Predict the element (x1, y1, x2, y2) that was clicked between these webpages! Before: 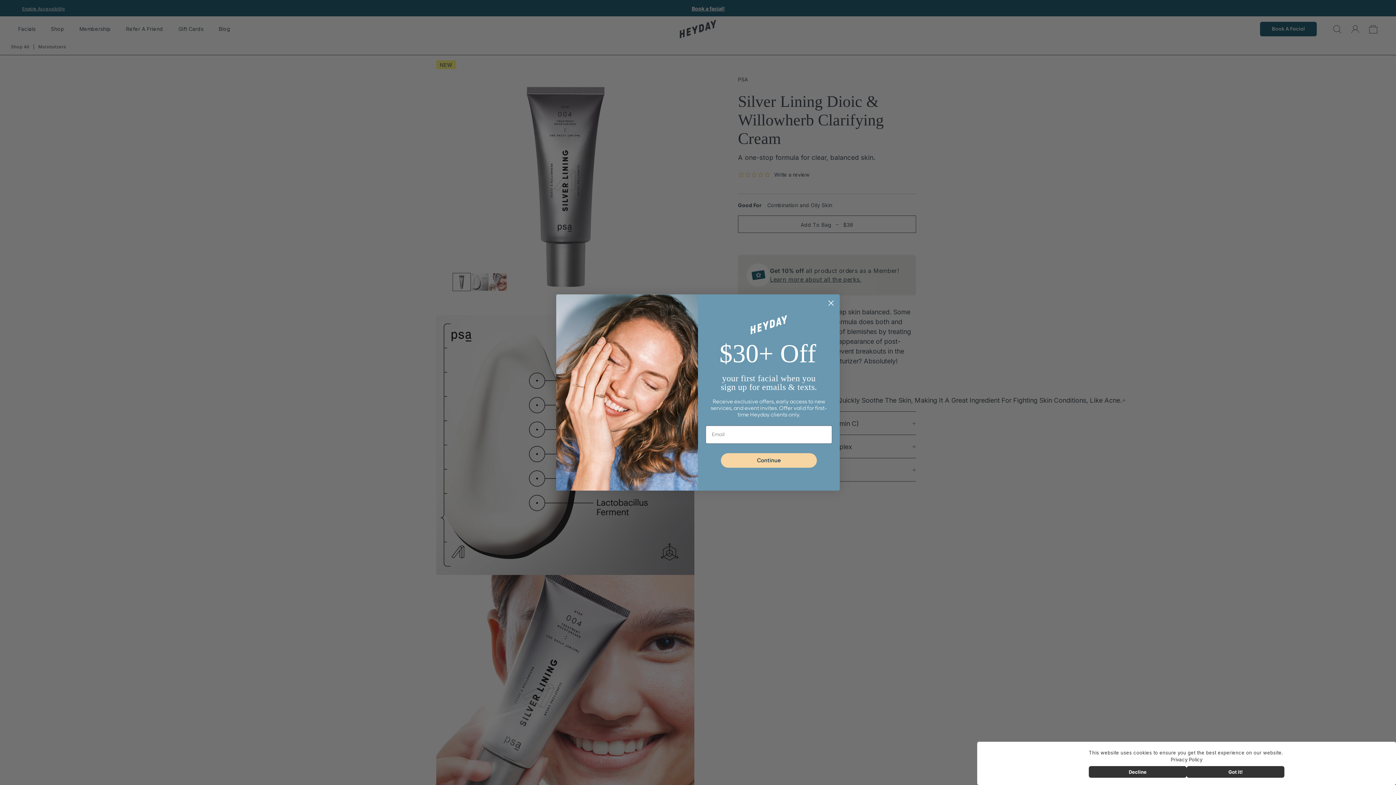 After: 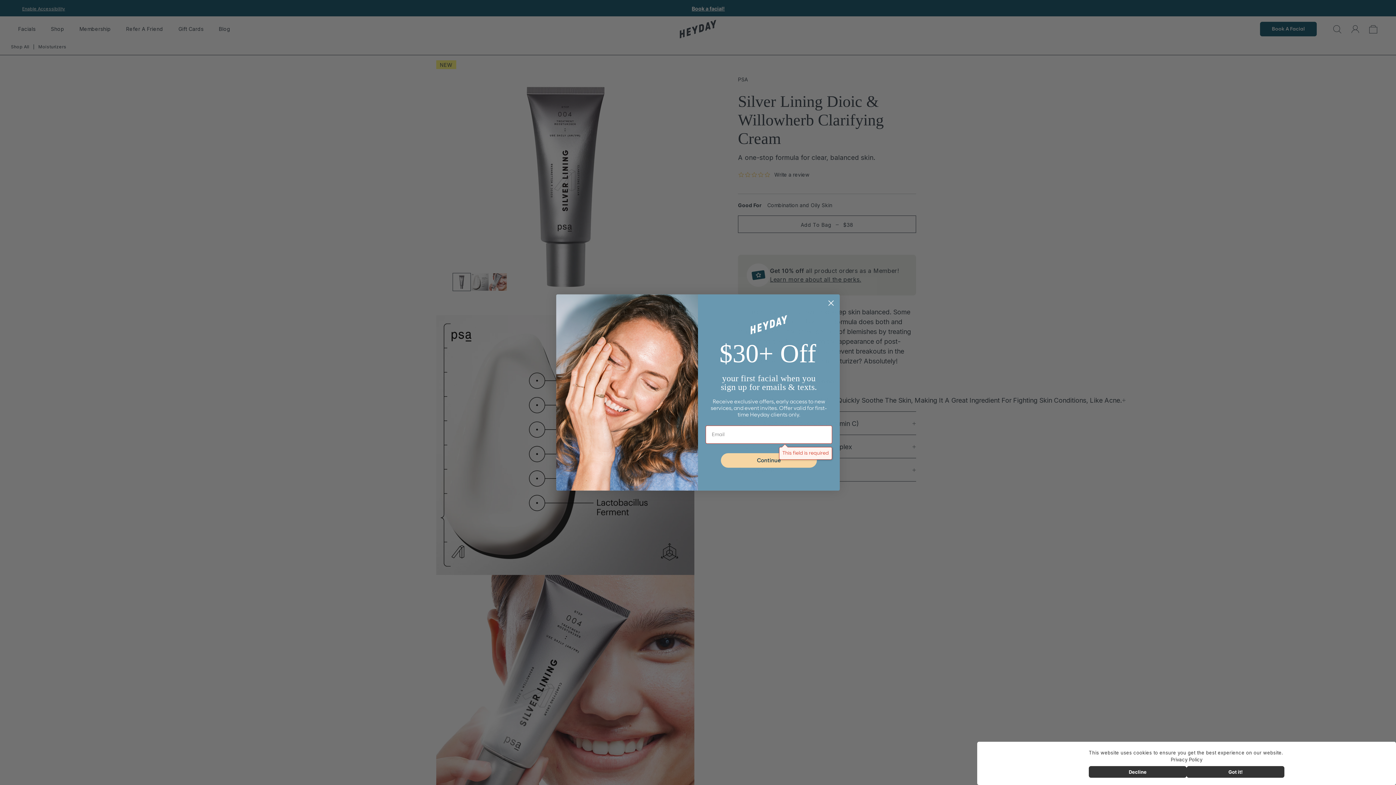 Action: bbox: (721, 453, 817, 468) label: Continue